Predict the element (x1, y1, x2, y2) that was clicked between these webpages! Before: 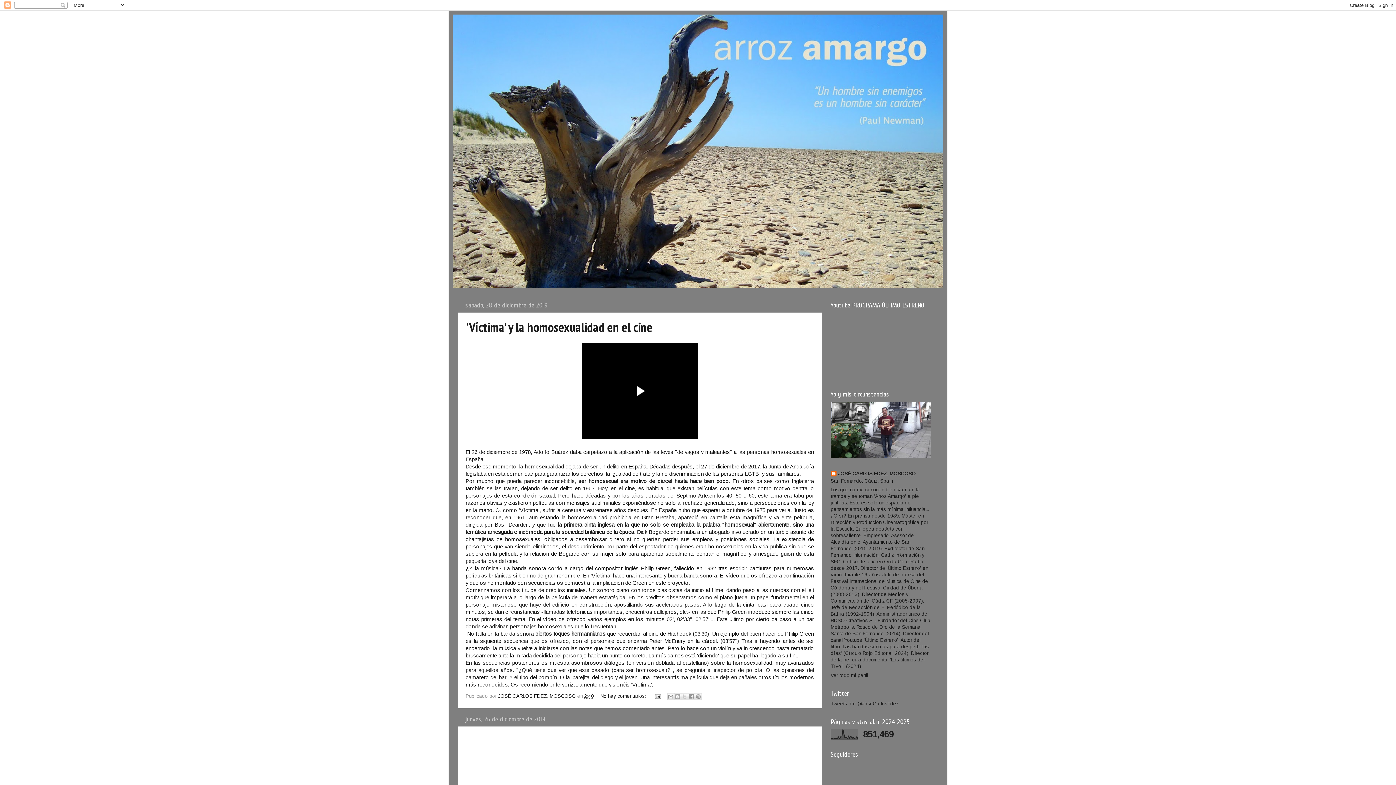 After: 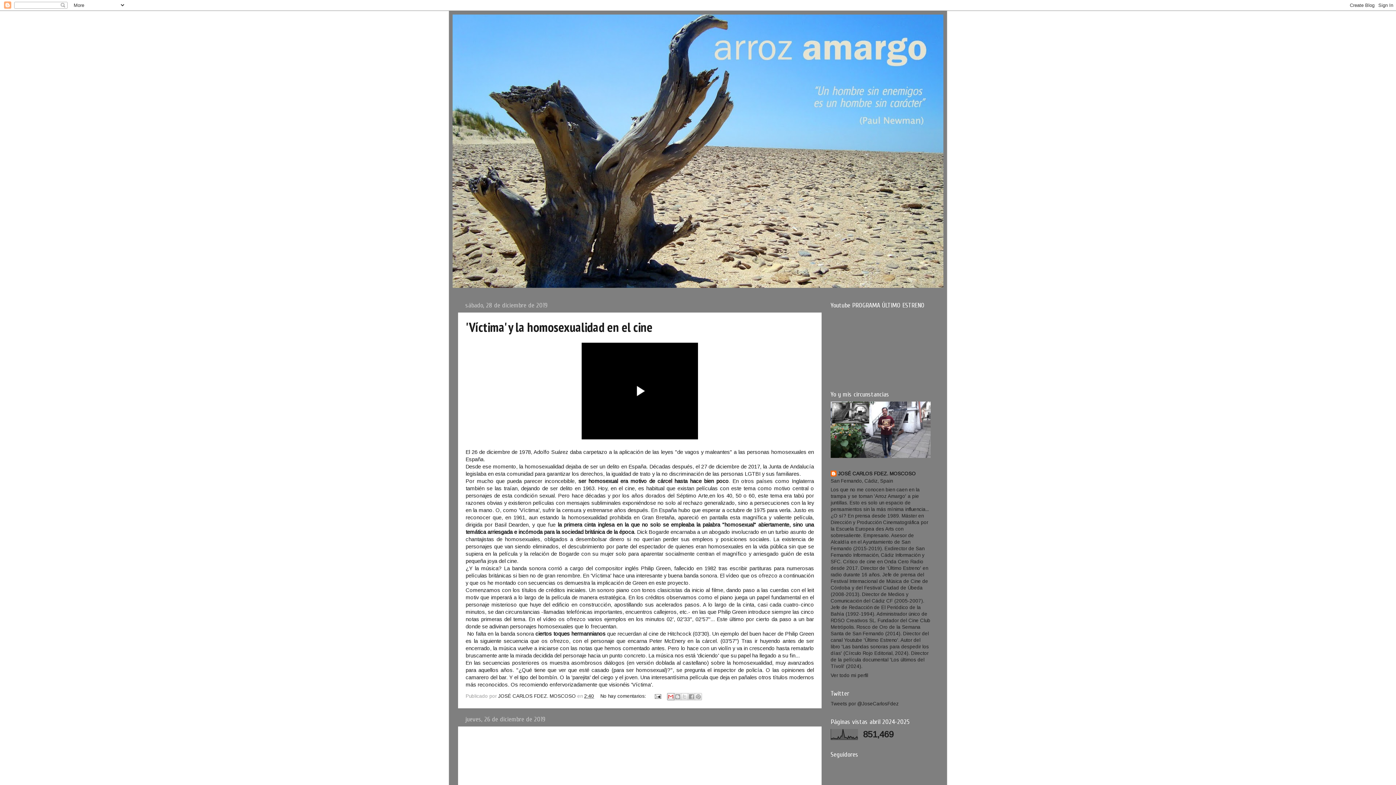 Action: label: Enviar por correo electrónico bbox: (667, 693, 674, 700)